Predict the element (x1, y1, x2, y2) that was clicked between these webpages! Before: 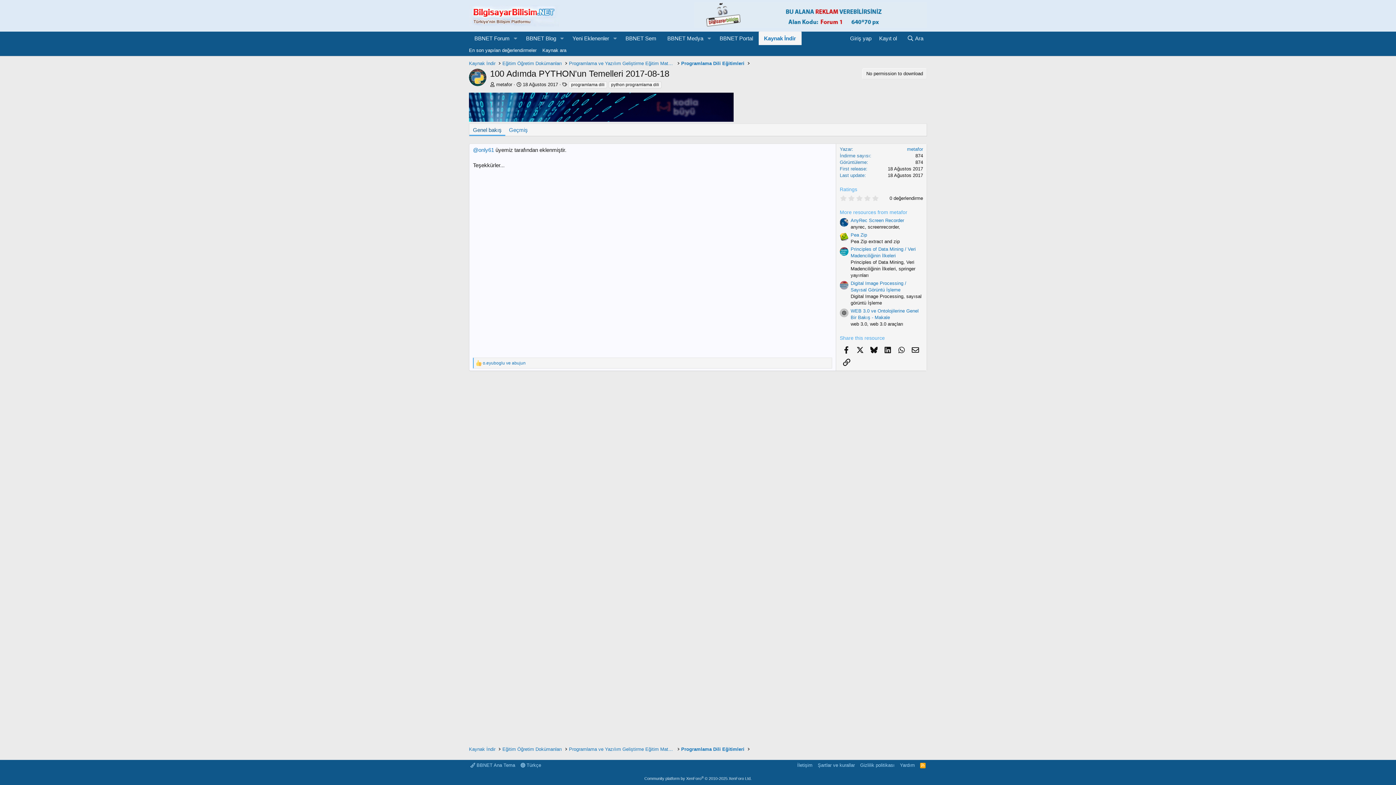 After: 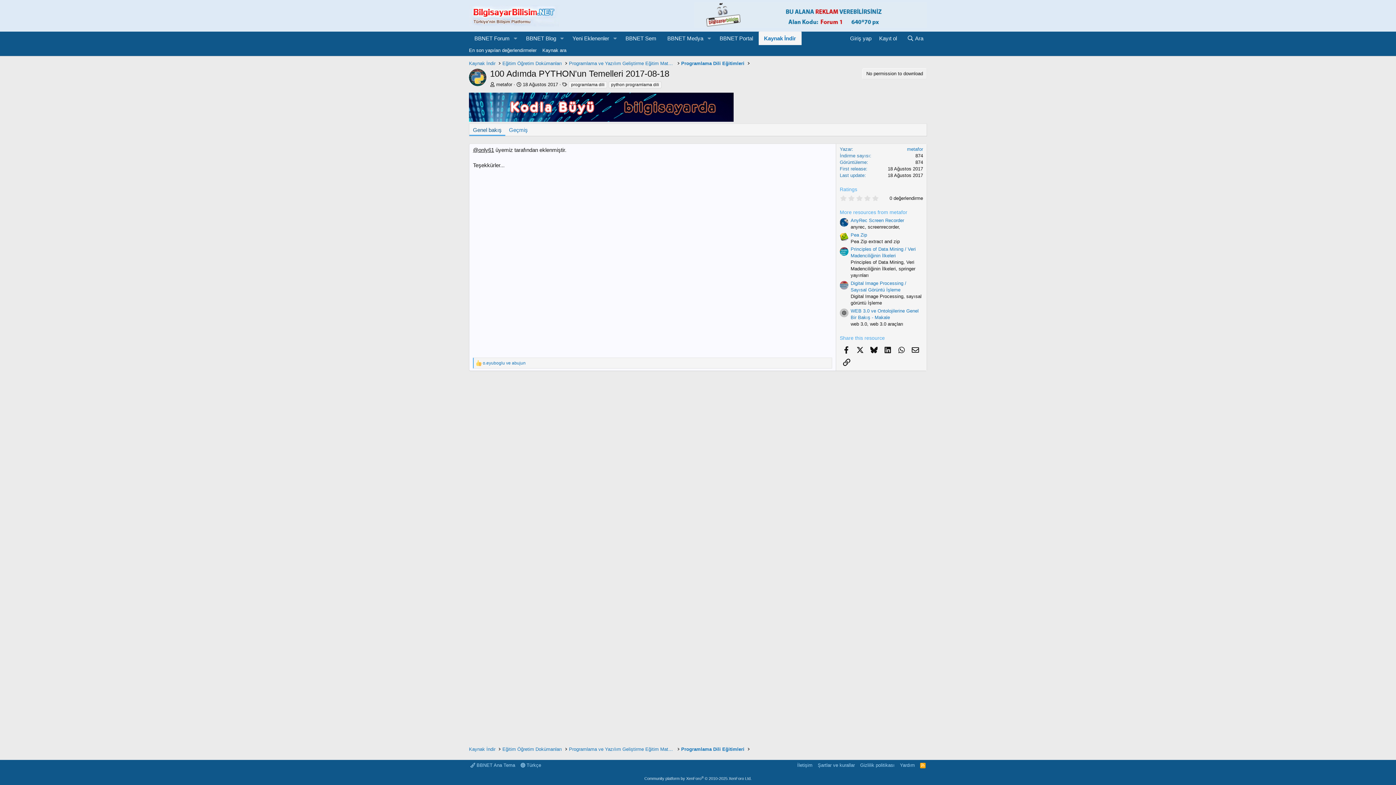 Action: label: @only61 bbox: (473, 147, 494, 153)